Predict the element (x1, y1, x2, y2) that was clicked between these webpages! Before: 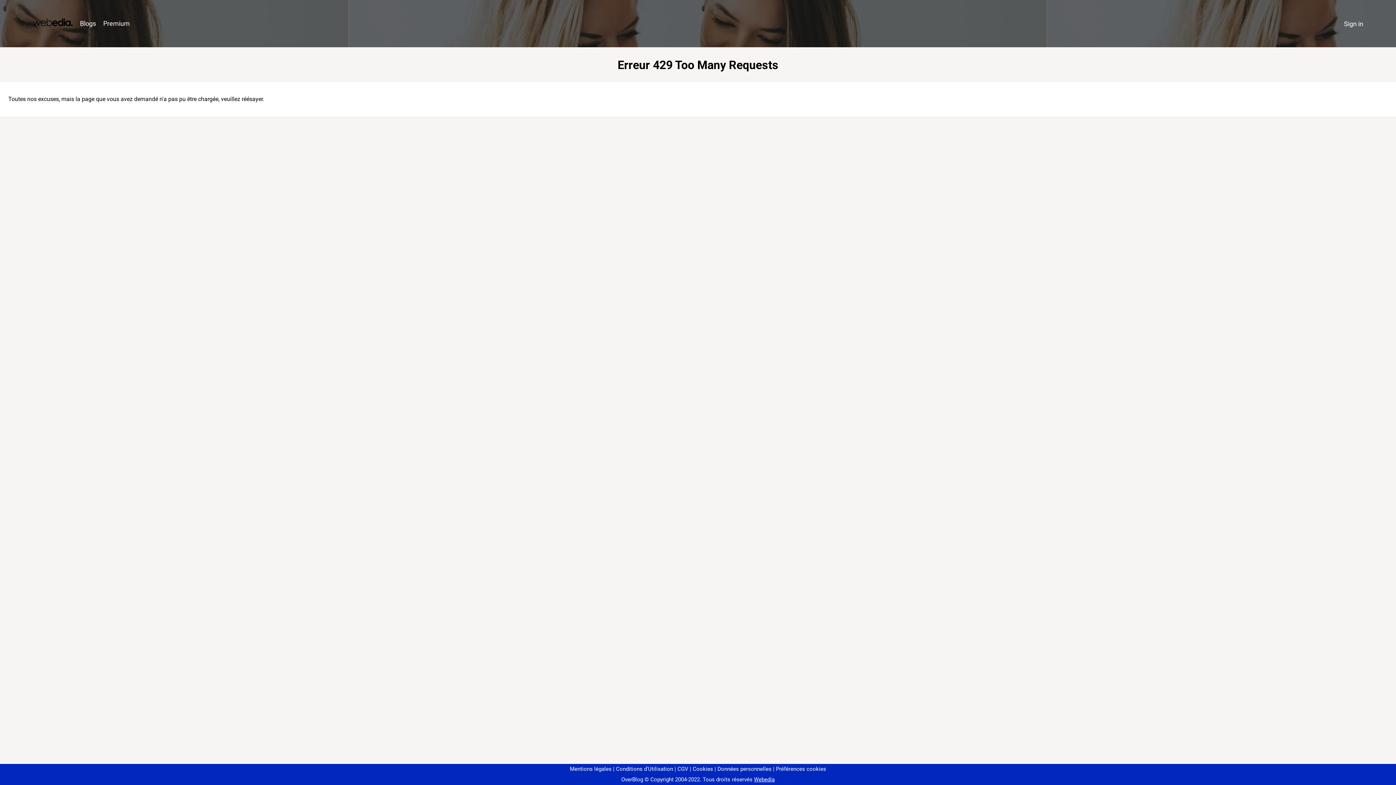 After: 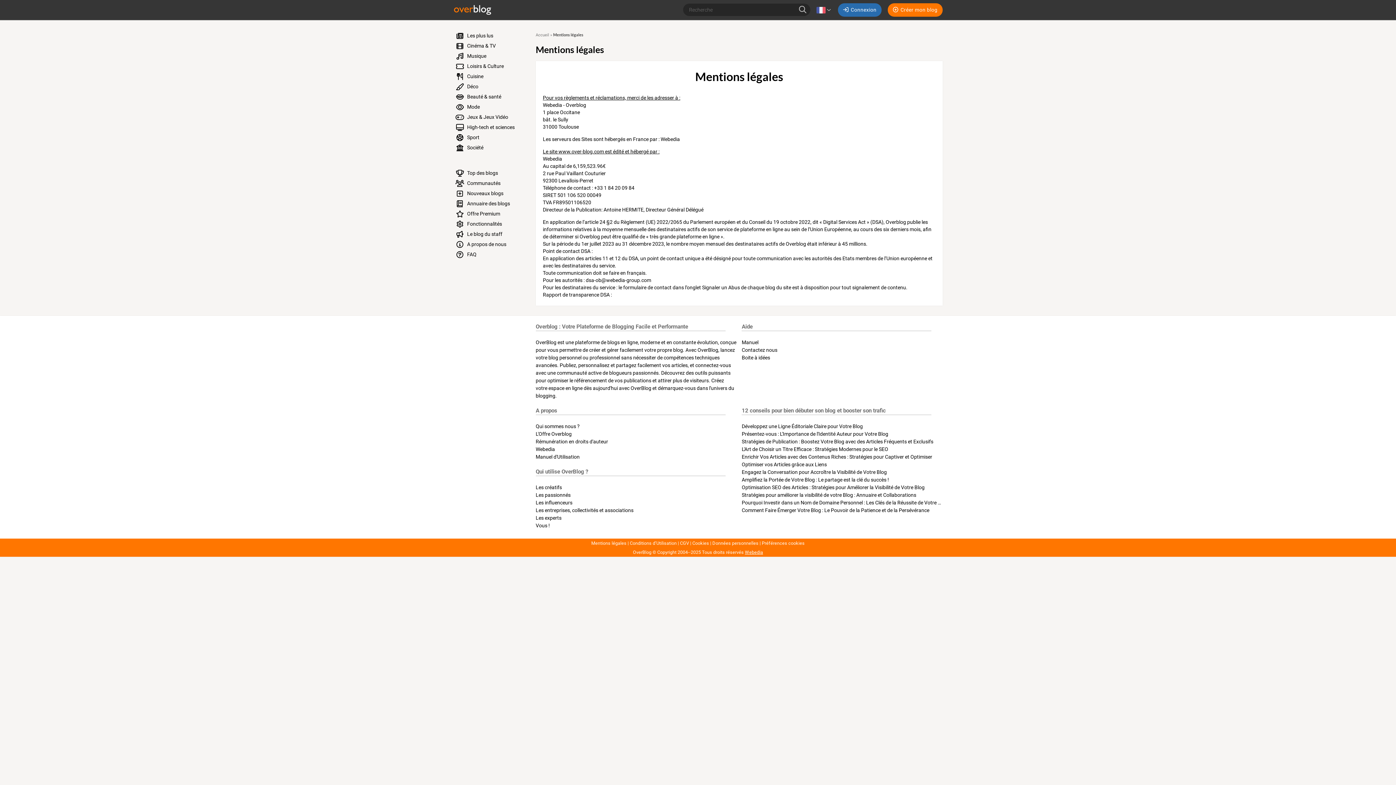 Action: bbox: (570, 766, 611, 772) label: Mentions légales